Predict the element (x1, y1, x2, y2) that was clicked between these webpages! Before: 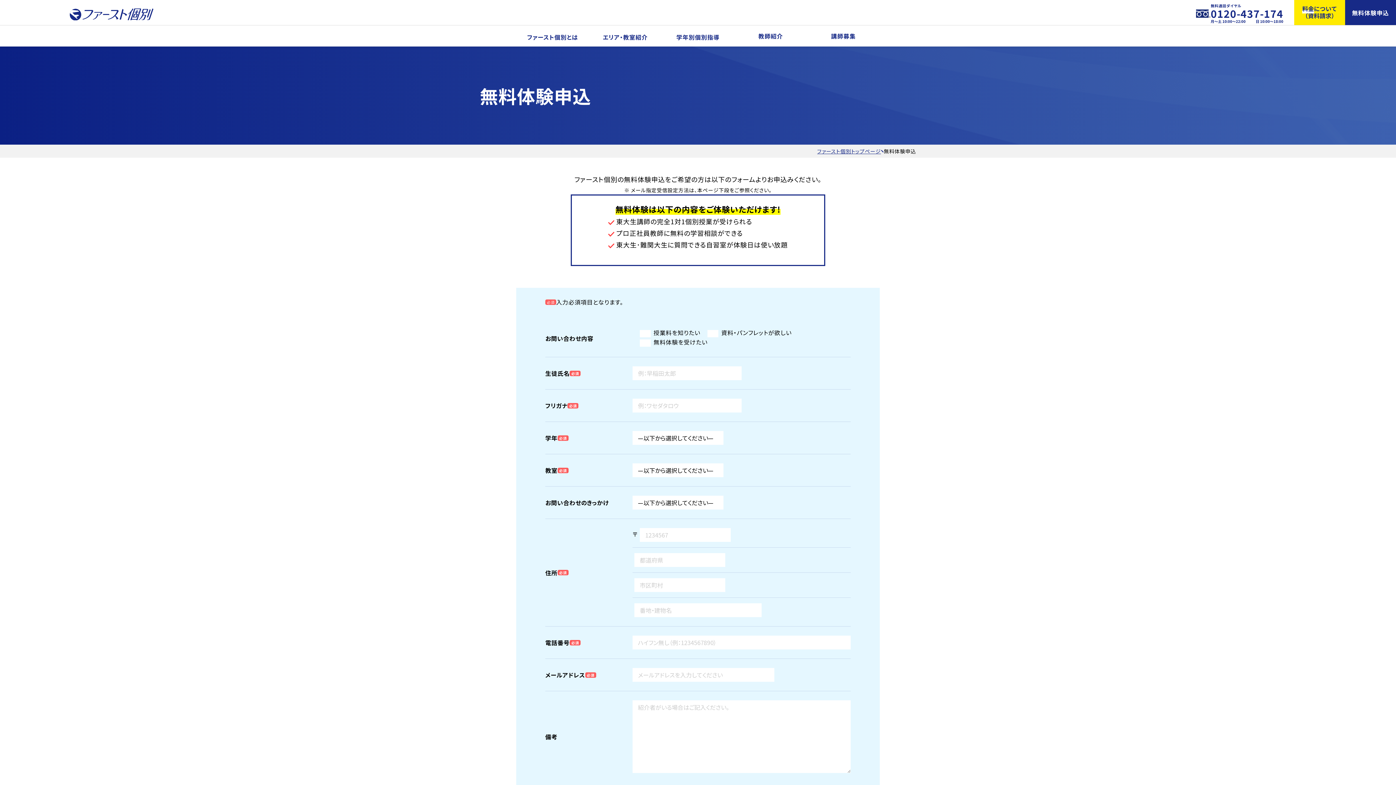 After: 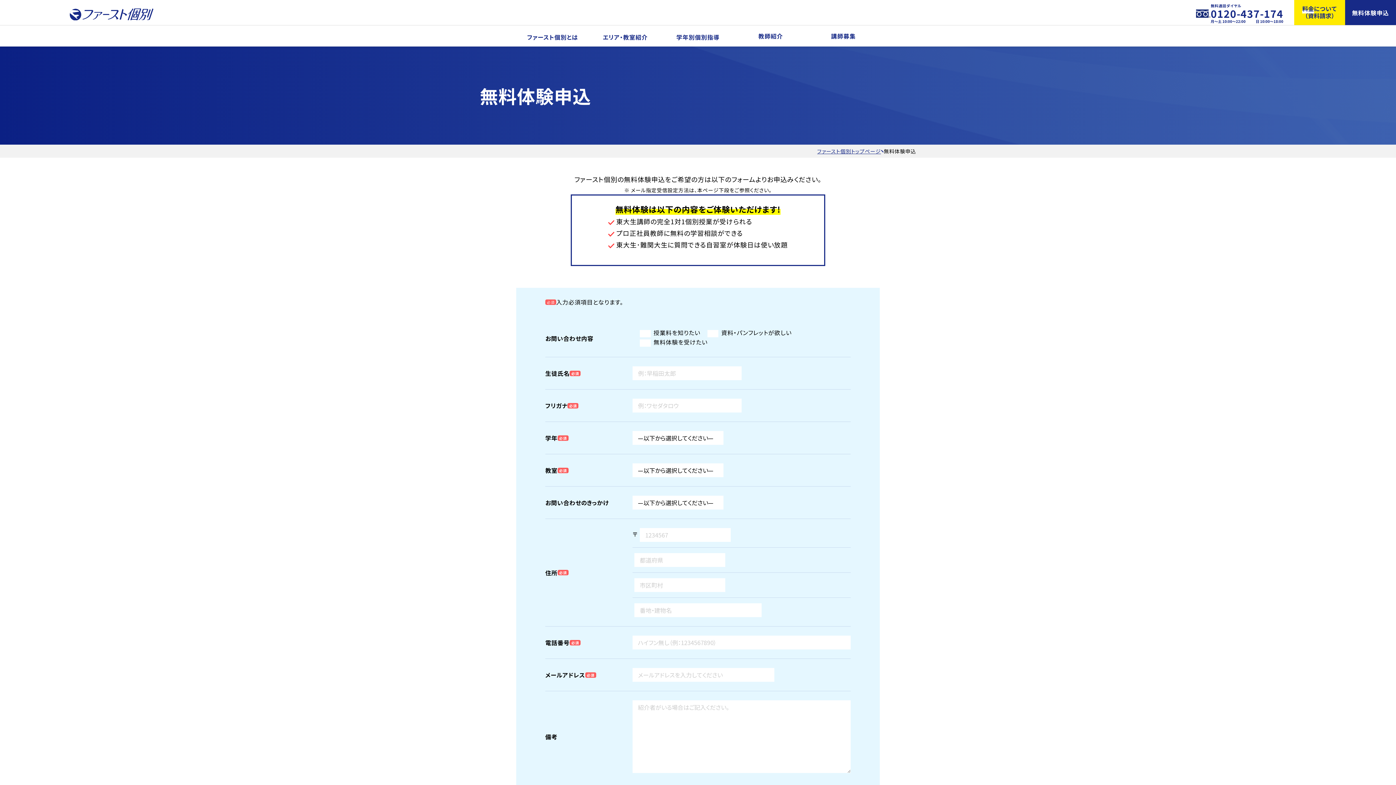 Action: bbox: (1345, 0, 1396, 25) label: 無料体験申込